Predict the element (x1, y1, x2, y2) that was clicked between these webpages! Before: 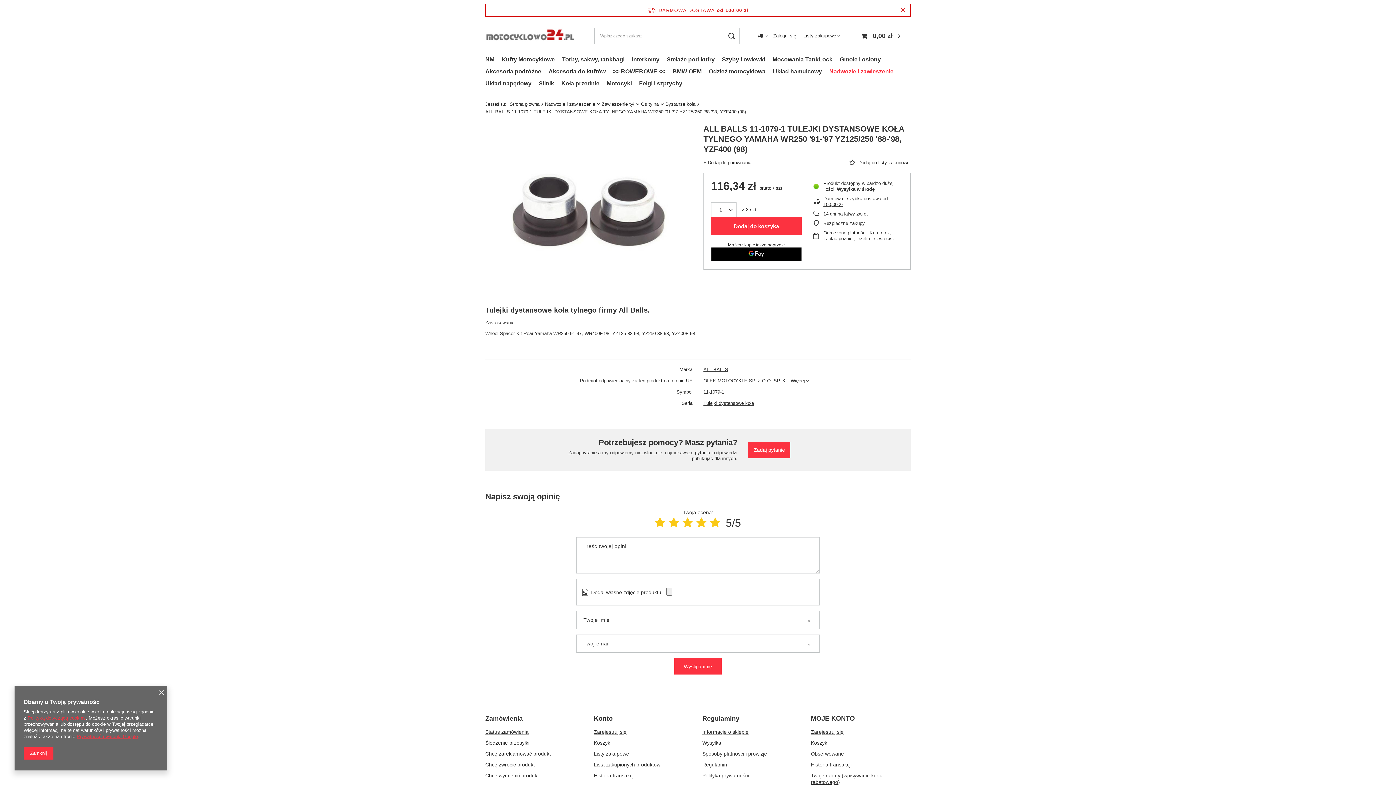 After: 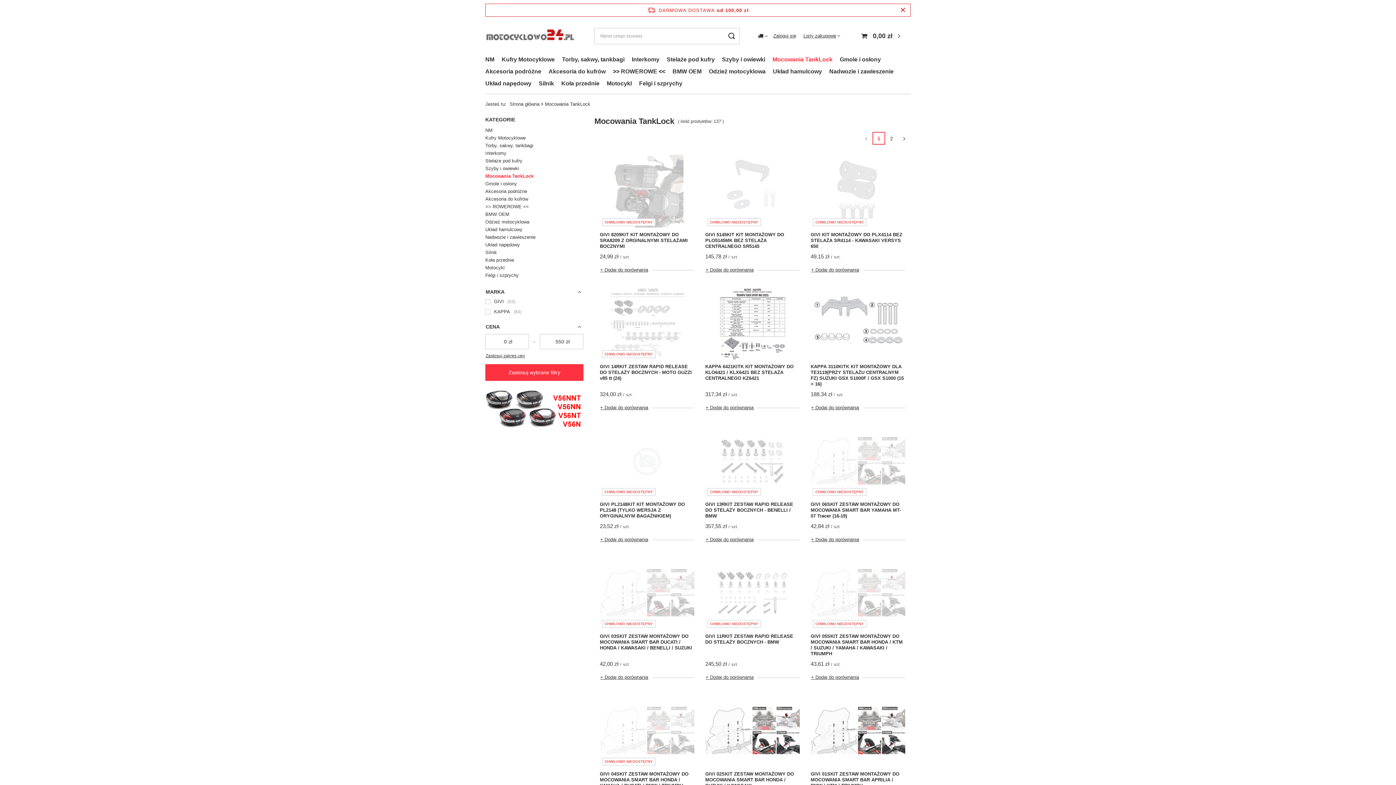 Action: bbox: (769, 54, 836, 66) label: Mocowania TankLock